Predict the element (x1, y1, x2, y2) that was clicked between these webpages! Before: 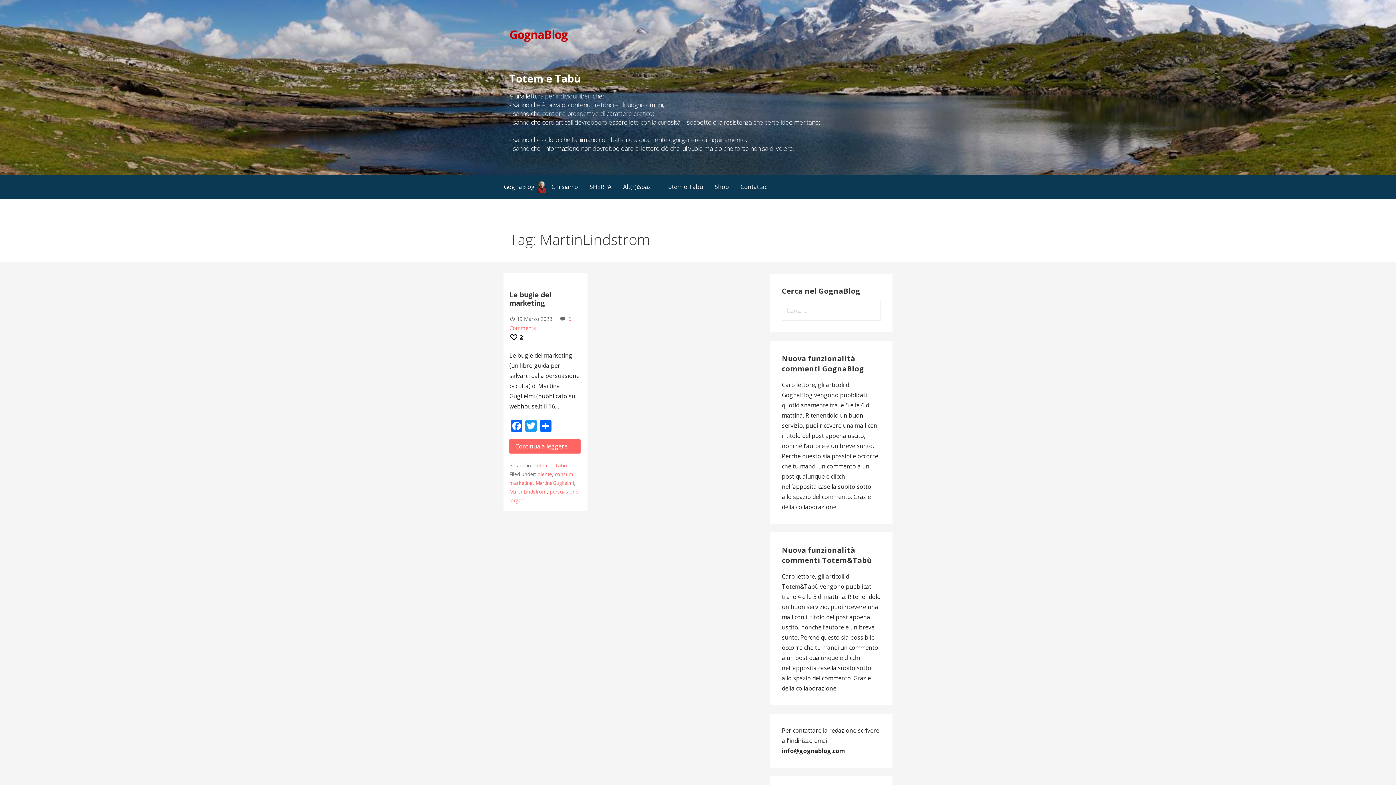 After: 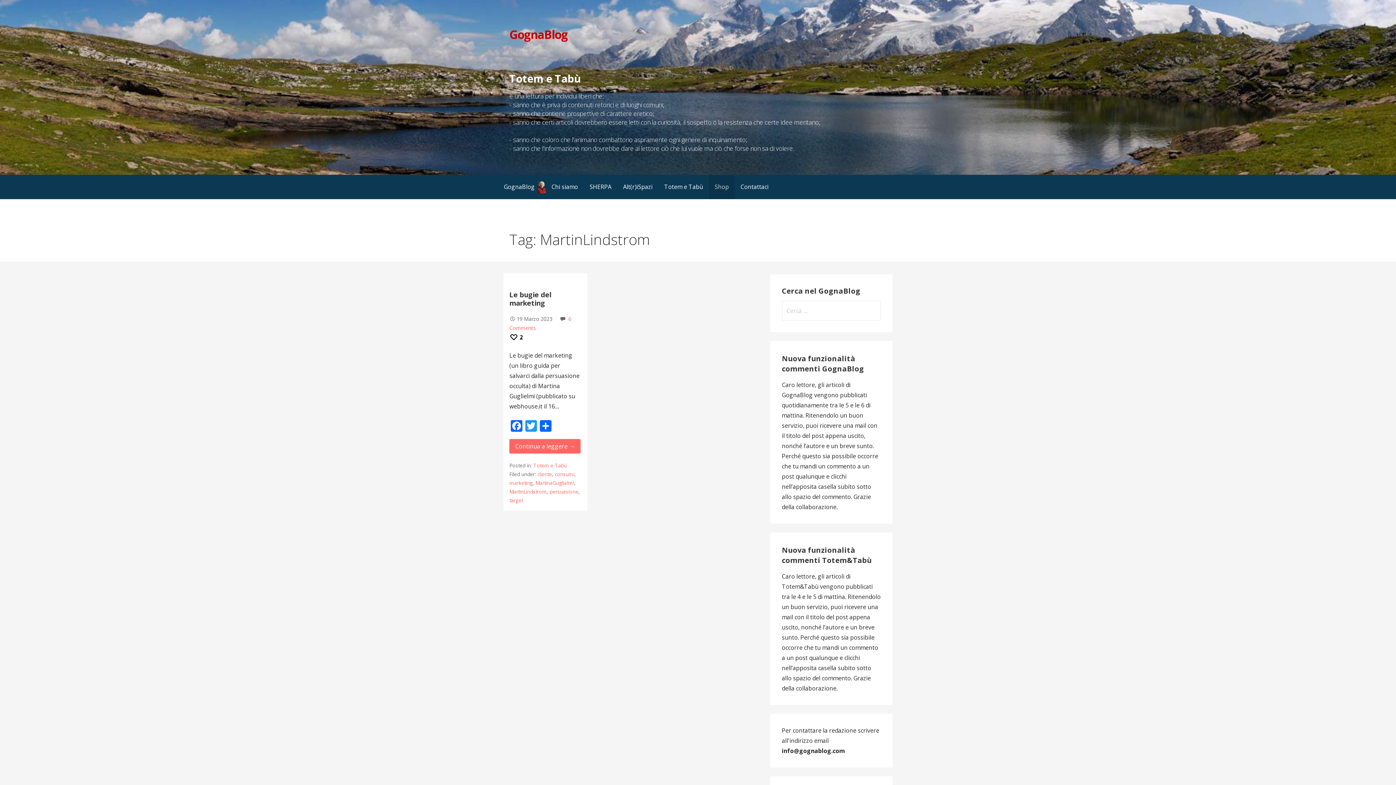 Action: bbox: (709, 174, 734, 199) label: Shop